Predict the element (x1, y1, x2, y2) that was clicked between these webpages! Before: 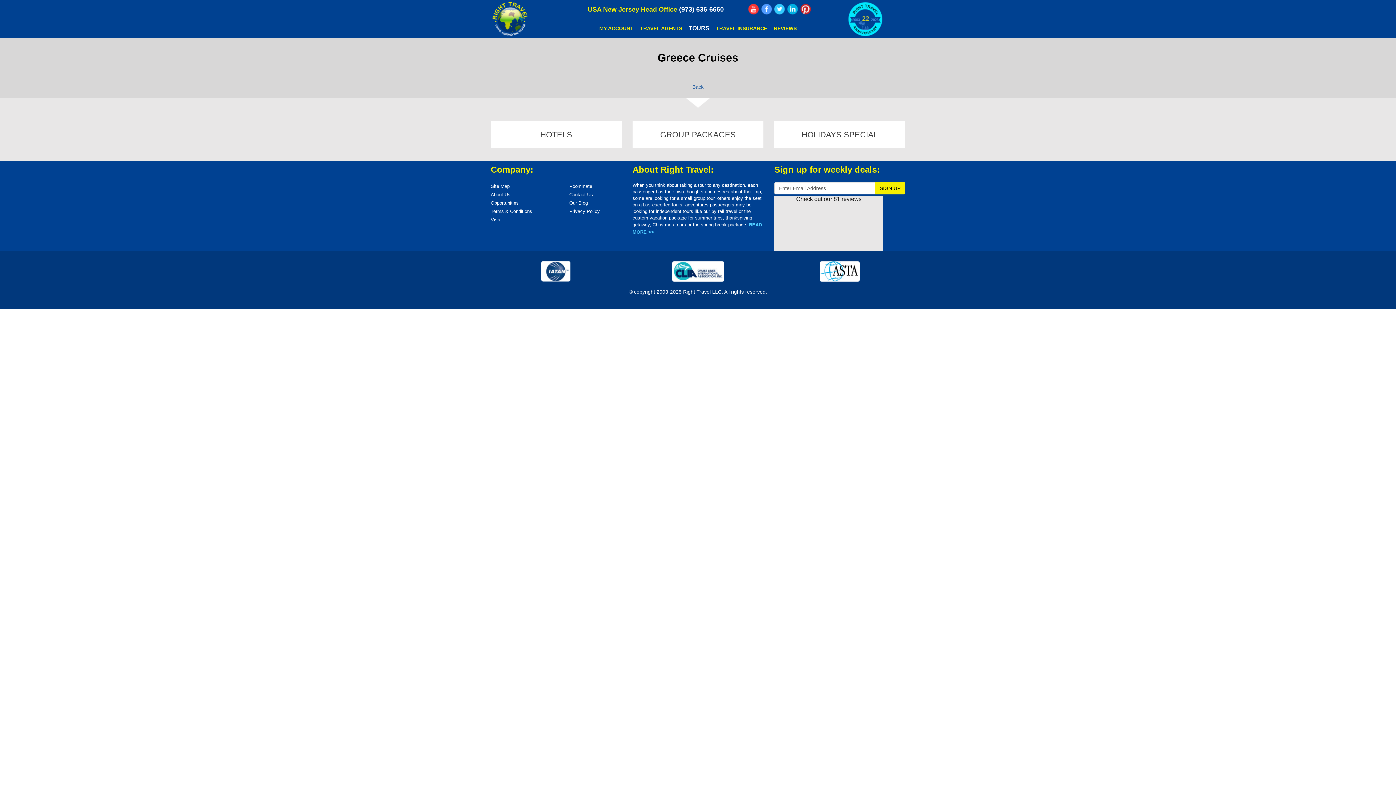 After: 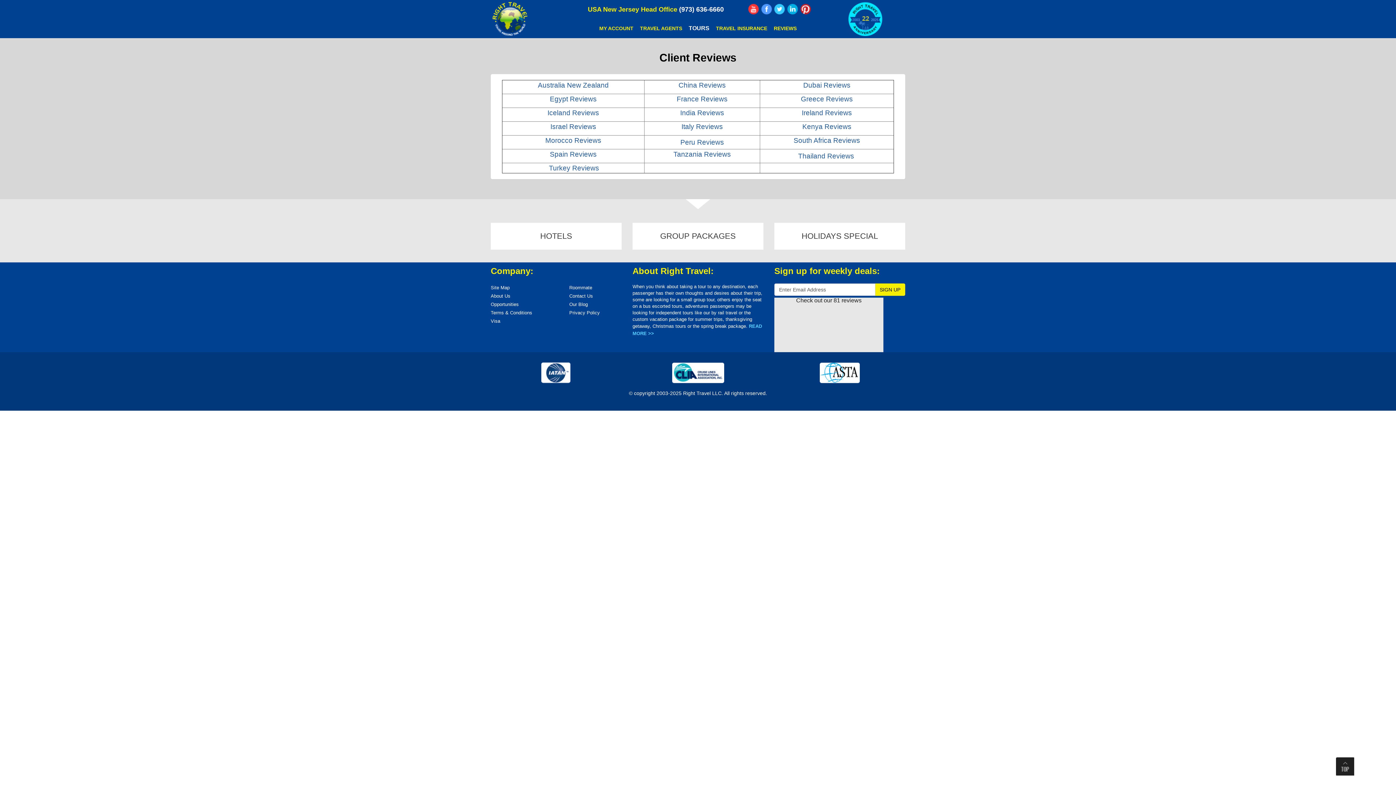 Action: label: REVIEWS bbox: (773, 22, 797, 34)